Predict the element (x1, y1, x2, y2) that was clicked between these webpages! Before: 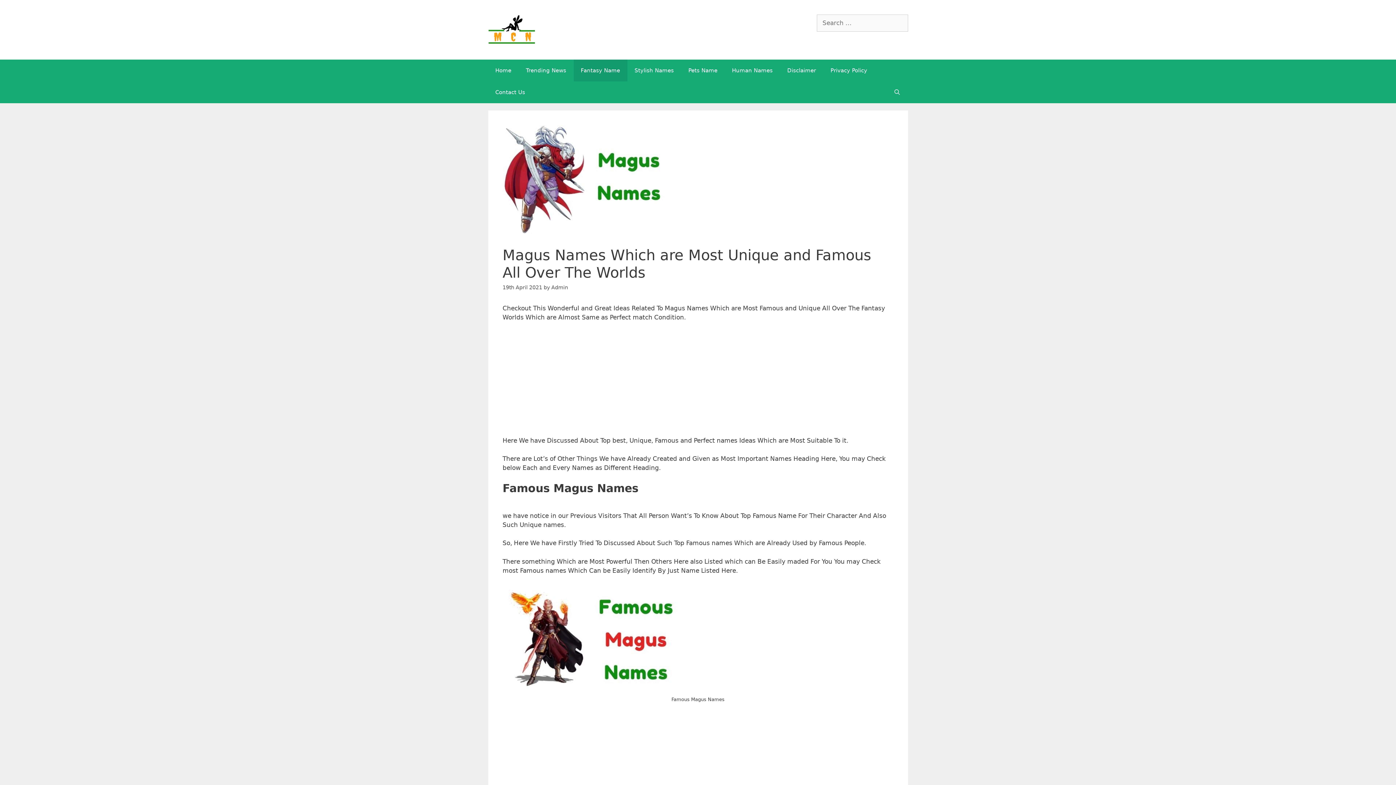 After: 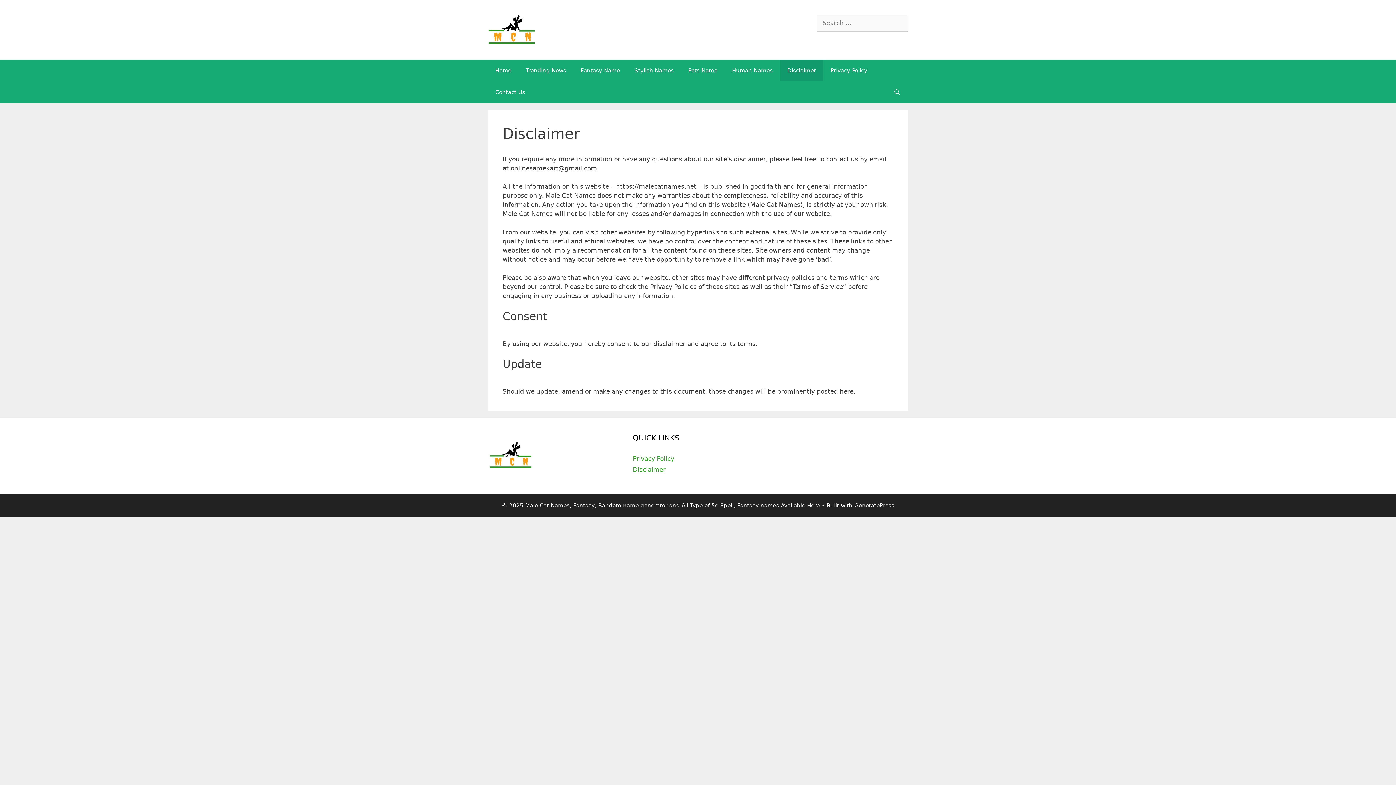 Action: label: Disclaimer bbox: (780, 59, 823, 81)